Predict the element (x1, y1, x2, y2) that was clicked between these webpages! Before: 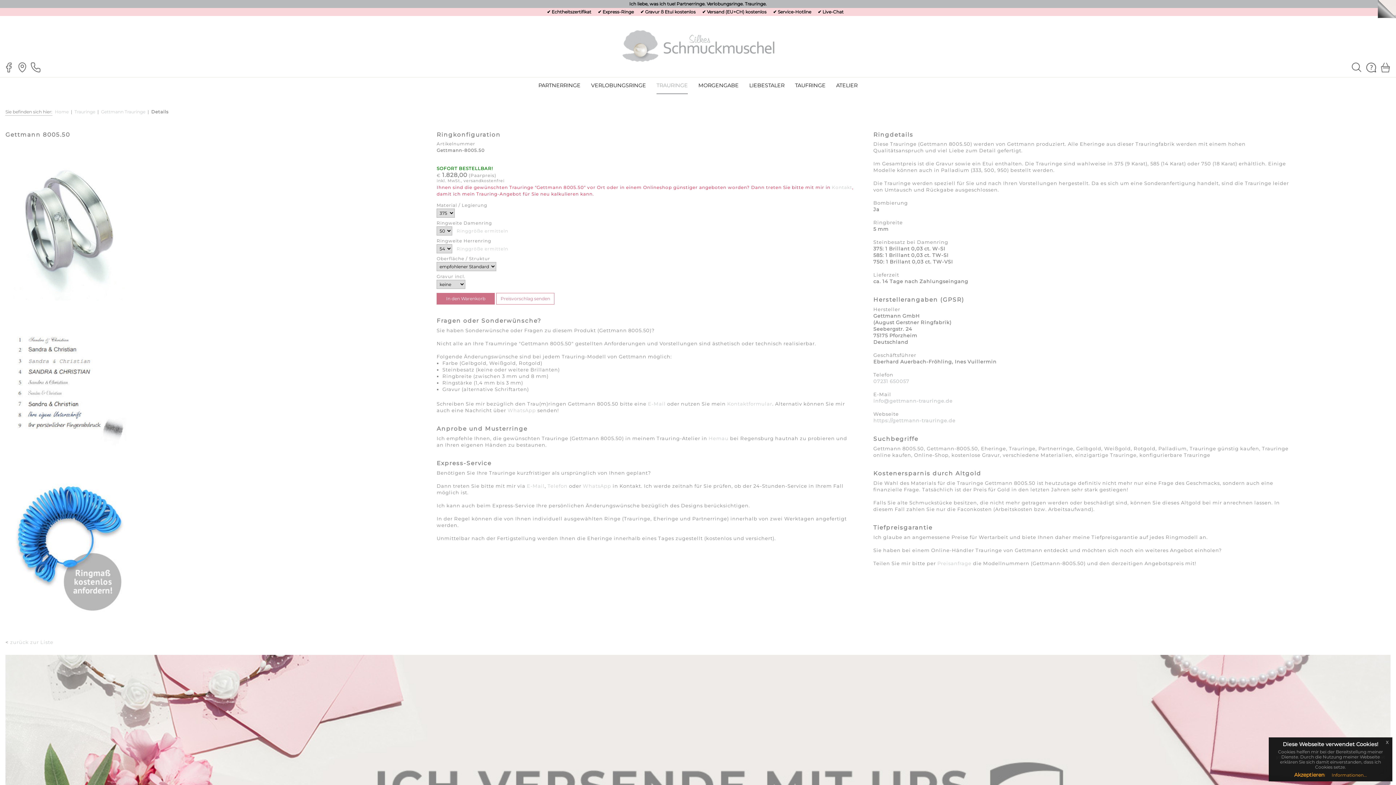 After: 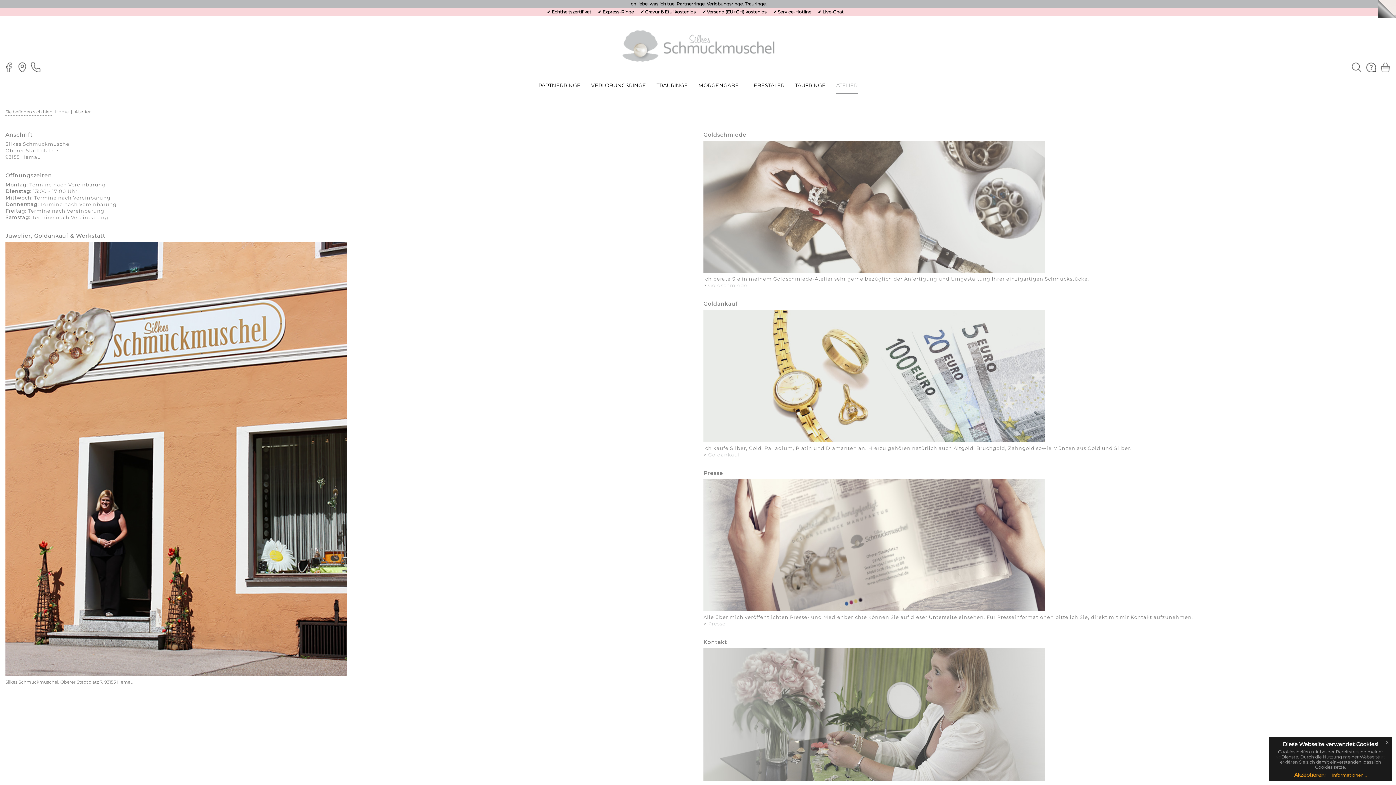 Action: bbox: (17, 68, 27, 73)